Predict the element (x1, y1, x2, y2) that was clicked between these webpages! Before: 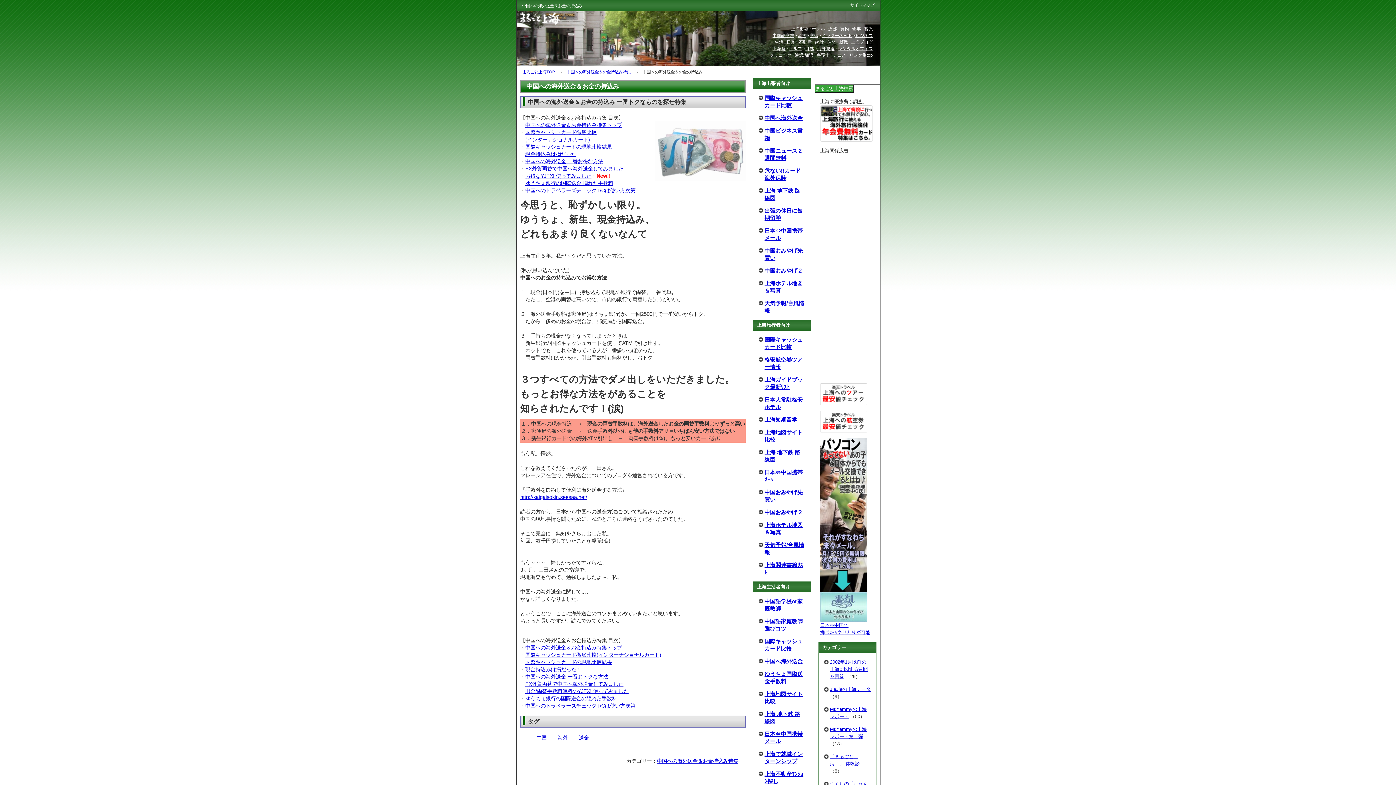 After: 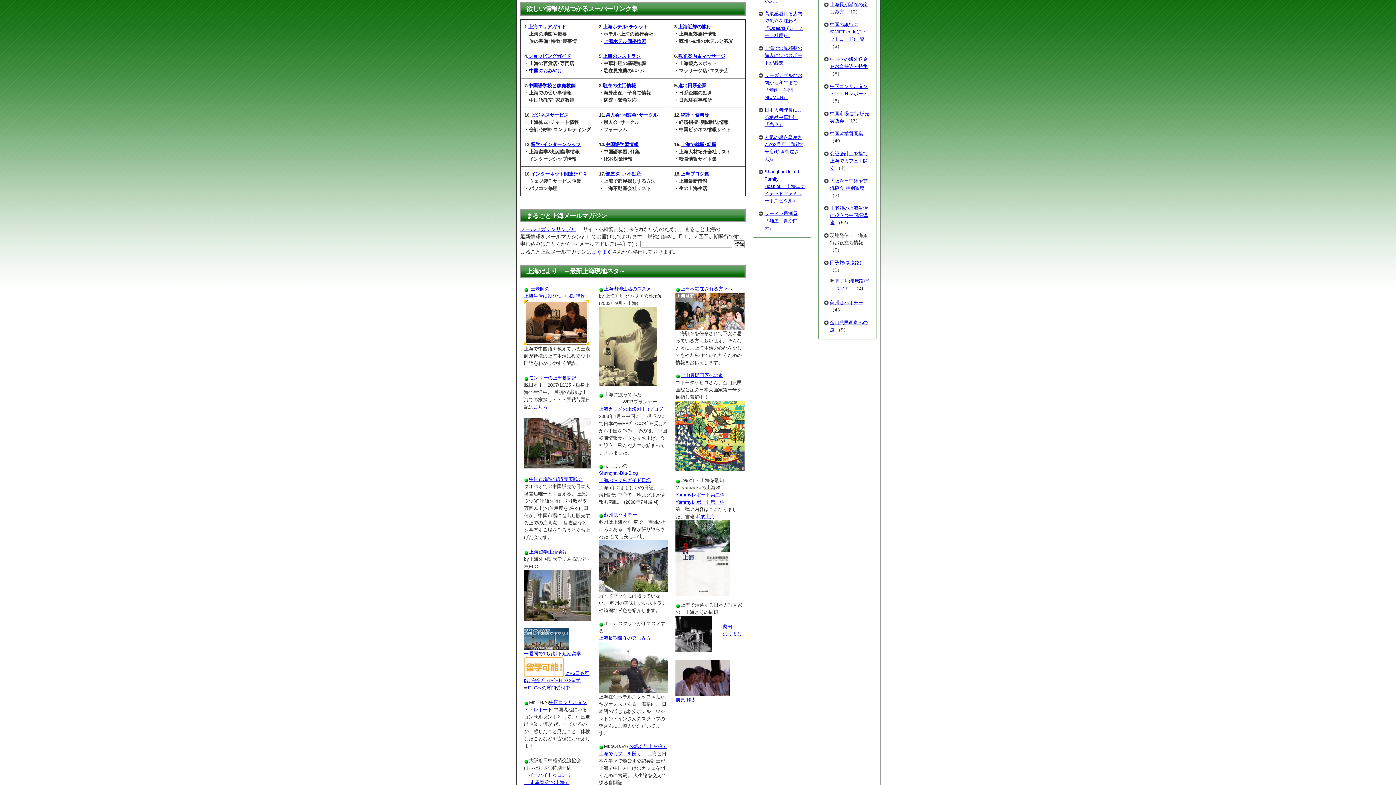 Action: label: リンク集top bbox: (849, 52, 873, 57)